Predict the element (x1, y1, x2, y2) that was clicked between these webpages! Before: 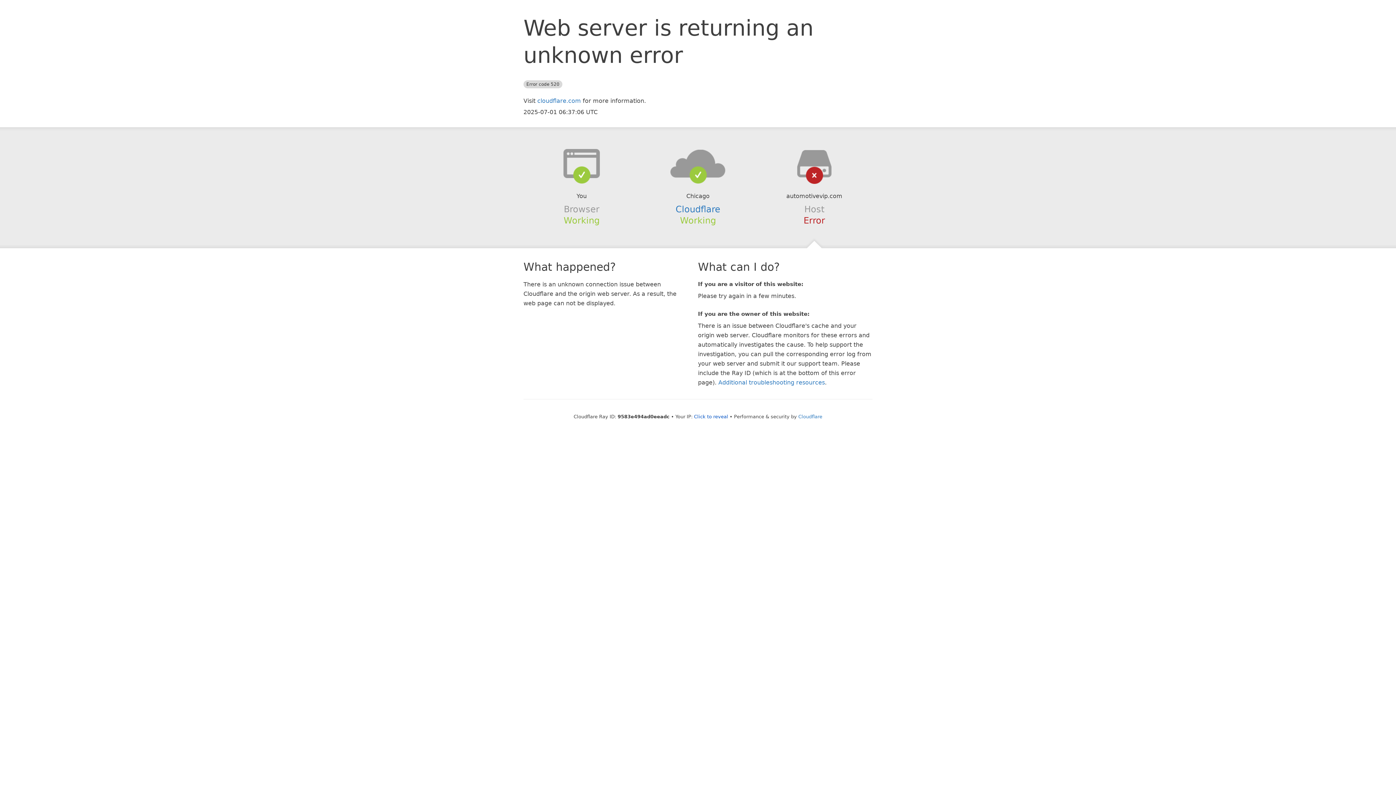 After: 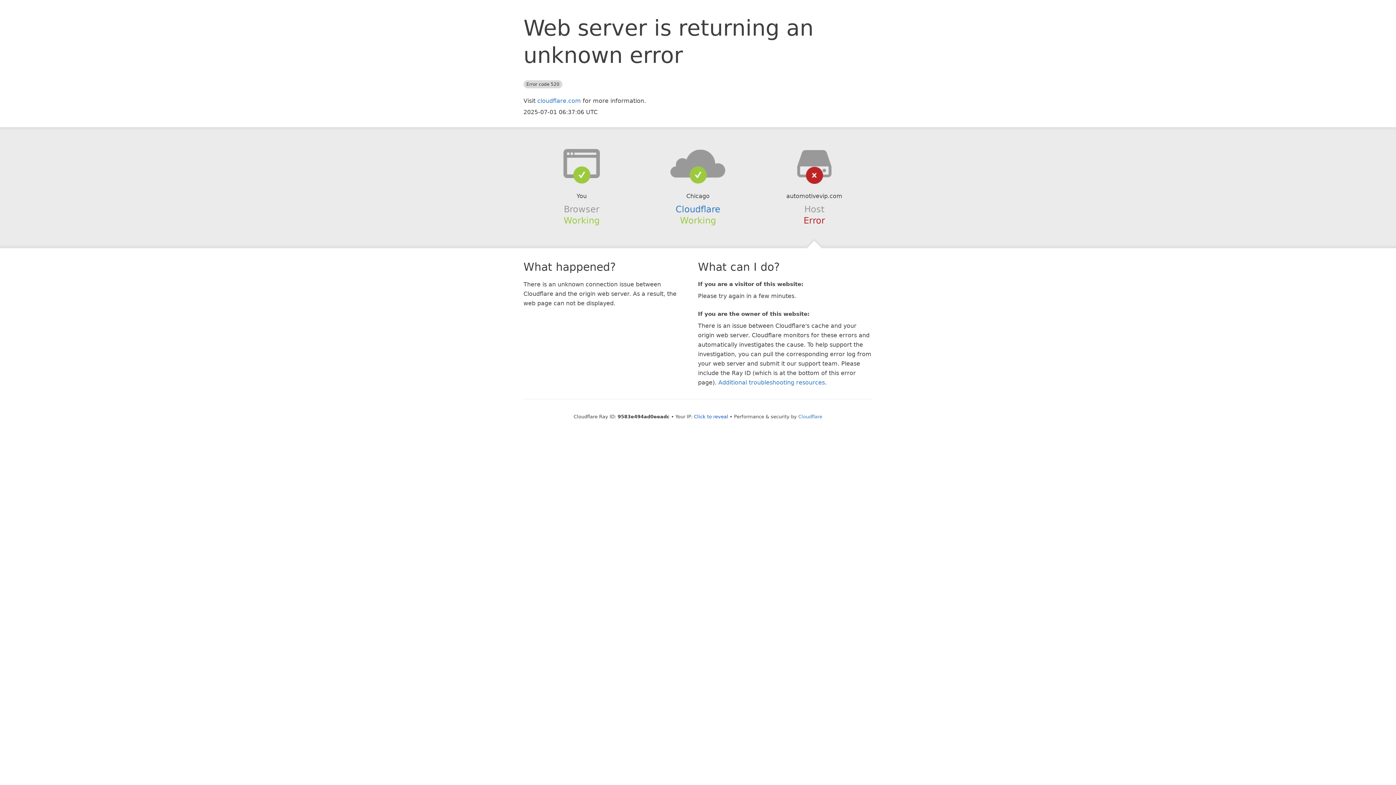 Action: bbox: (639, 148, 756, 178)